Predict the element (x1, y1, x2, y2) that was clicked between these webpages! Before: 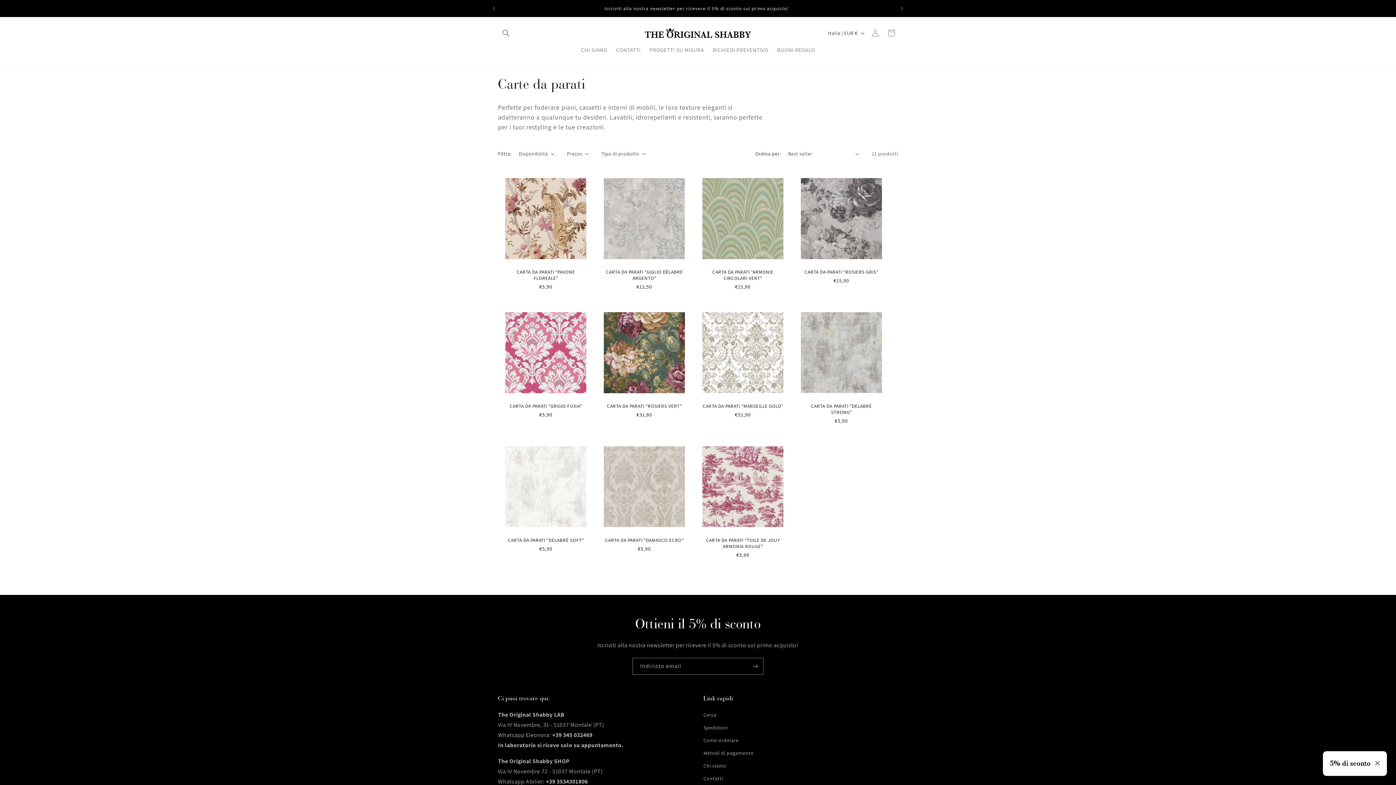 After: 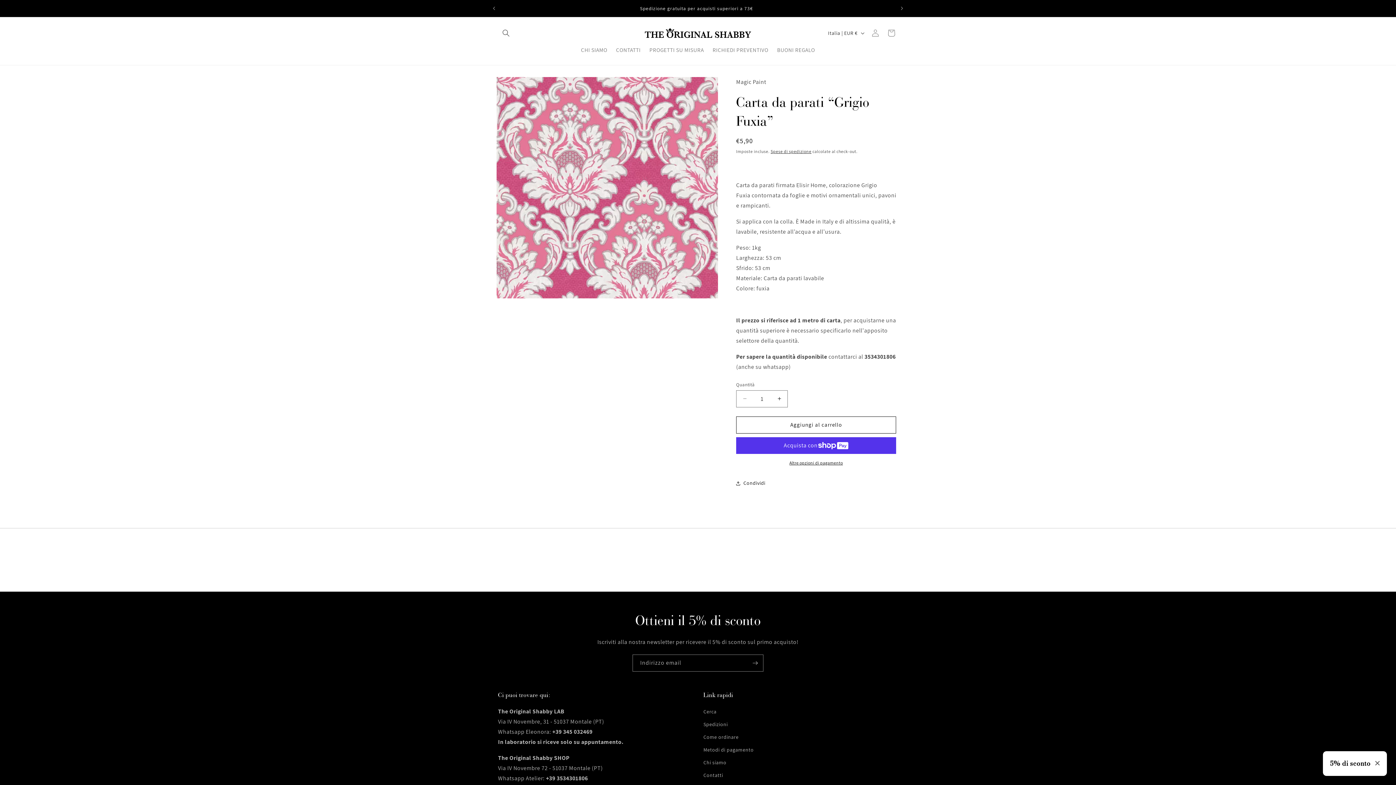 Action: bbox: (505, 403, 586, 409) label: CARTA DA PARATI “GRIGIO FUXIA”